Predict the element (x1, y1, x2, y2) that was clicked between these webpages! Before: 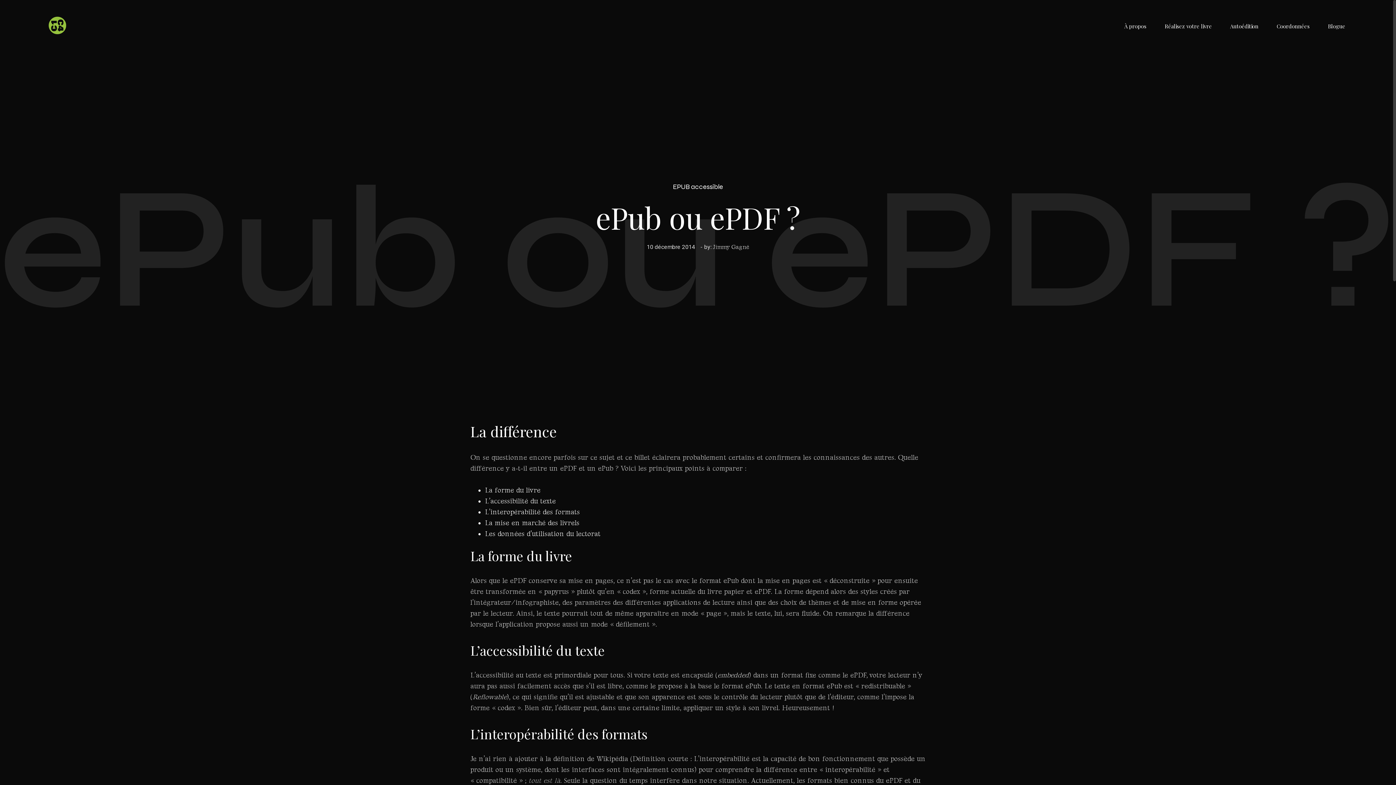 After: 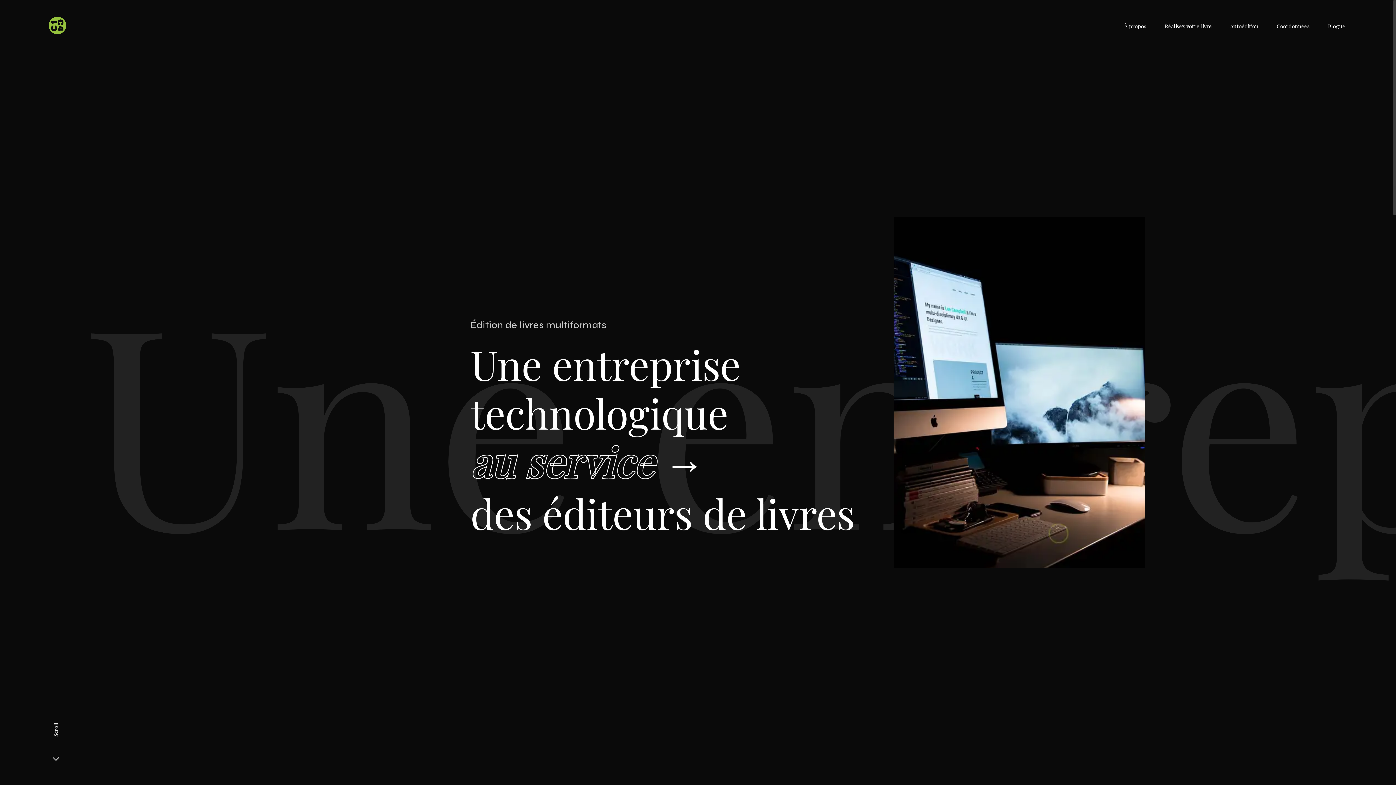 Action: bbox: (48, 16, 66, 35)